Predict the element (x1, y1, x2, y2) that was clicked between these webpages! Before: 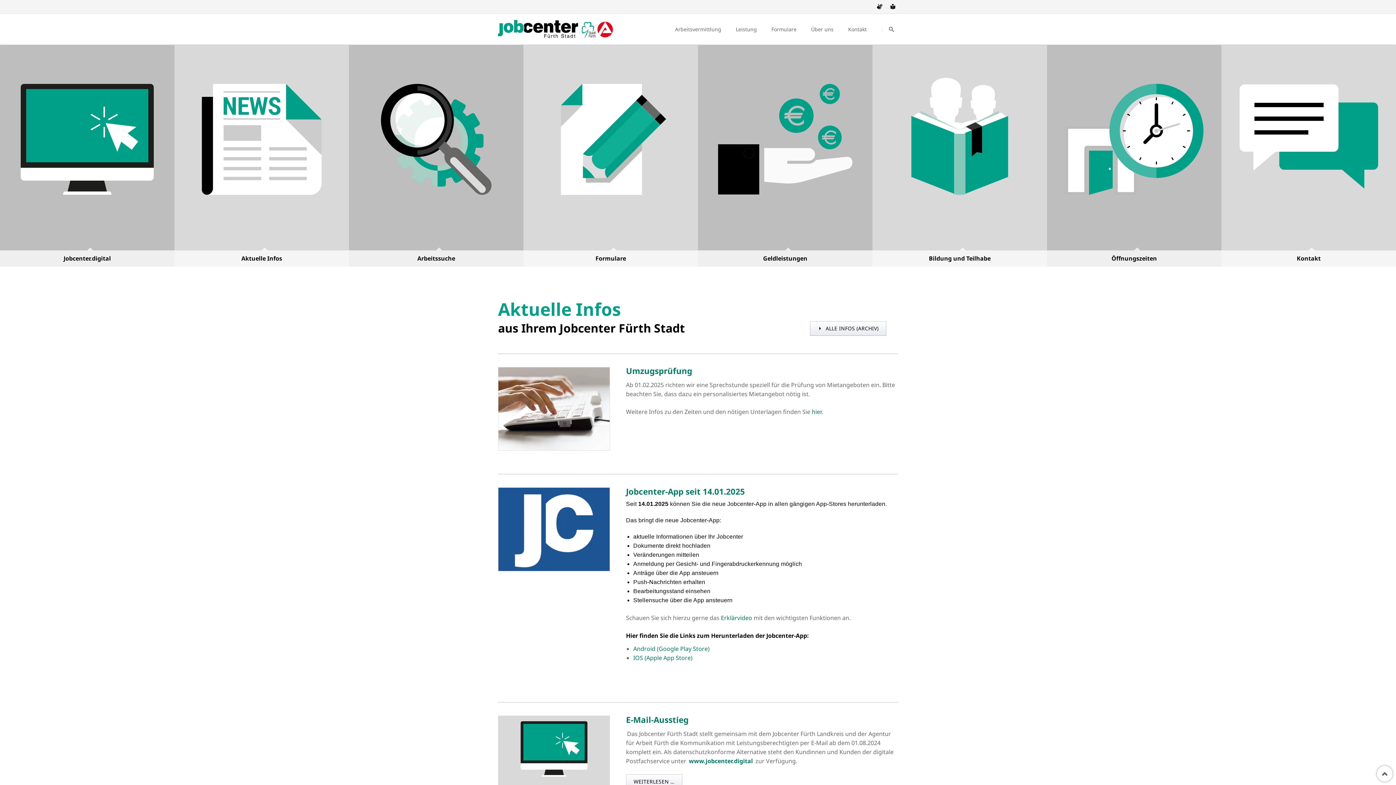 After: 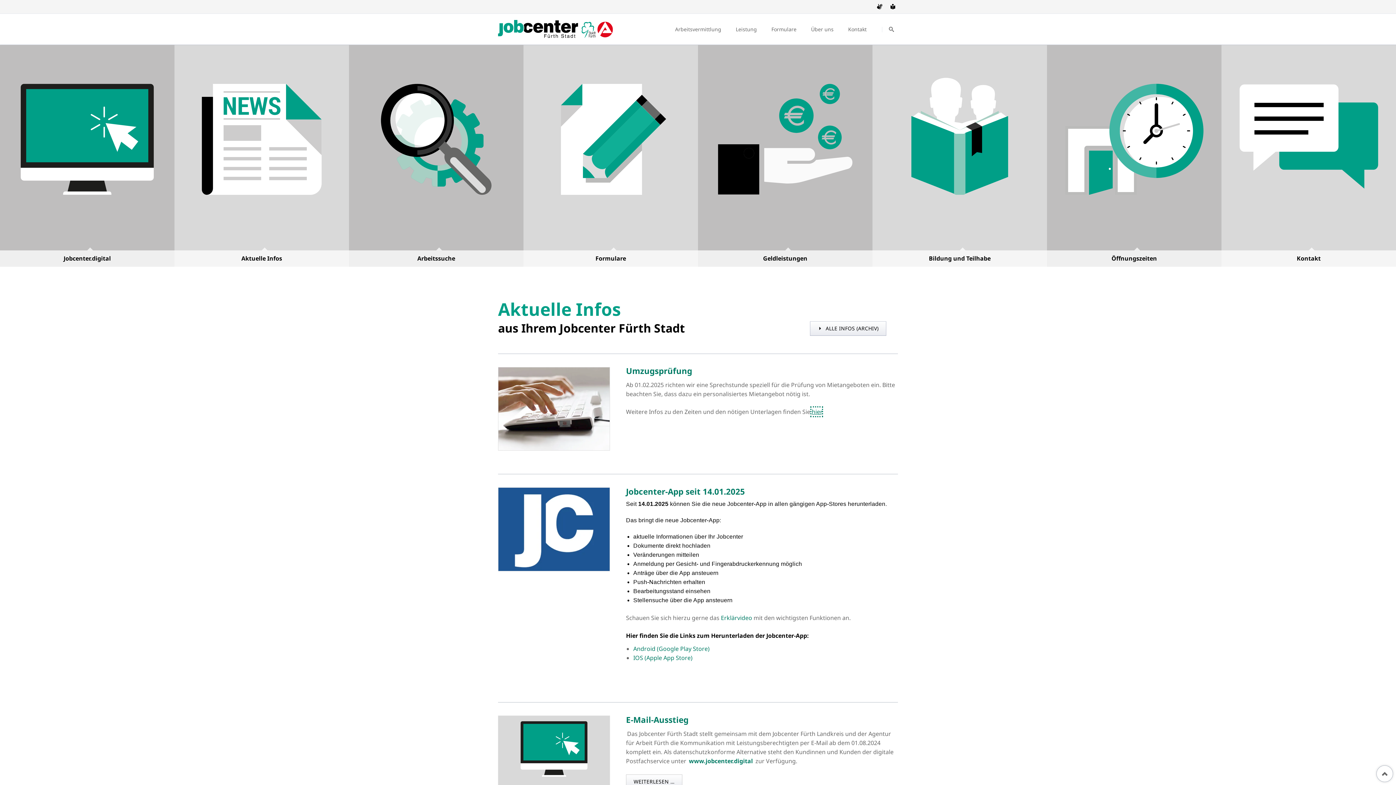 Action: label: hier bbox: (812, 408, 821, 416)